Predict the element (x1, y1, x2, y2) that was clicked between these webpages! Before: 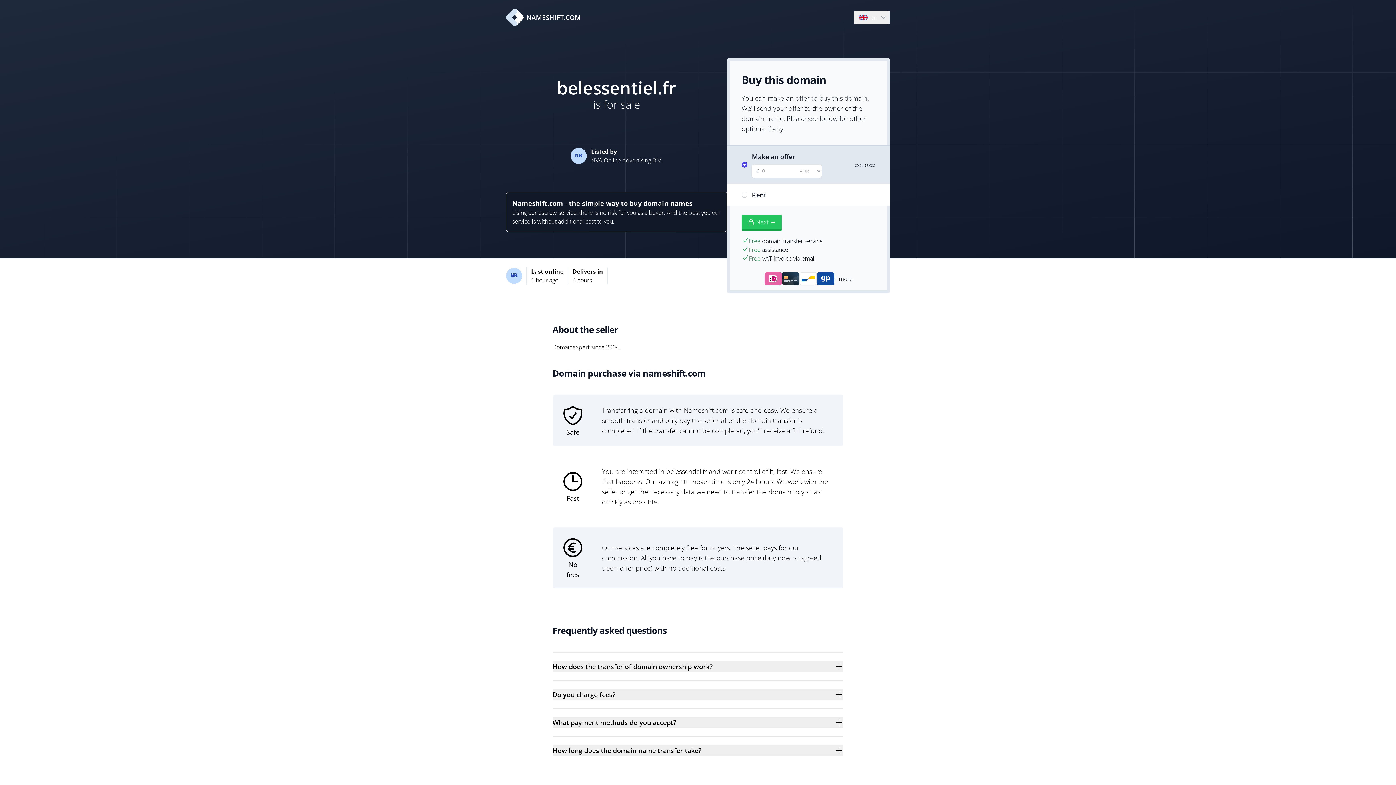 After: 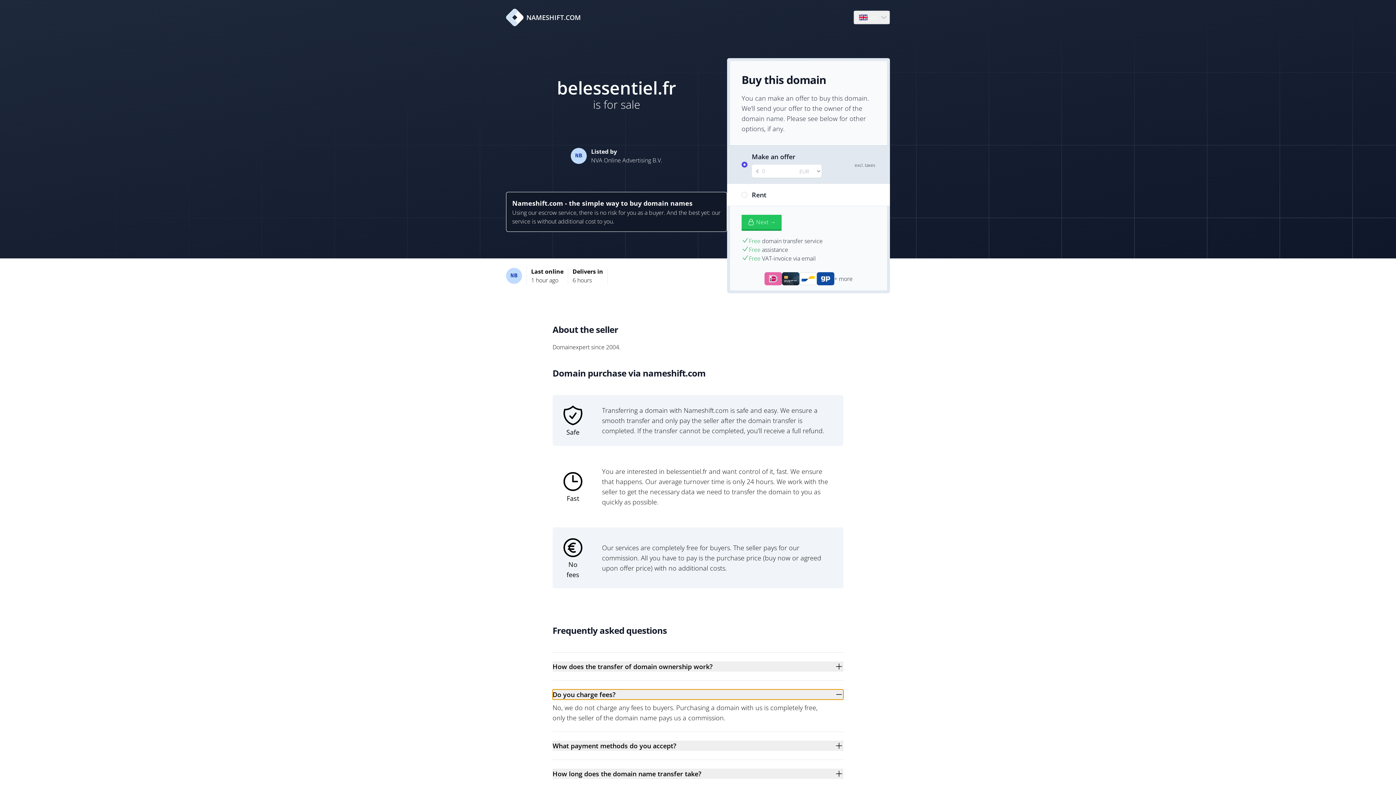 Action: label: Do you charge fees? bbox: (552, 689, 843, 700)